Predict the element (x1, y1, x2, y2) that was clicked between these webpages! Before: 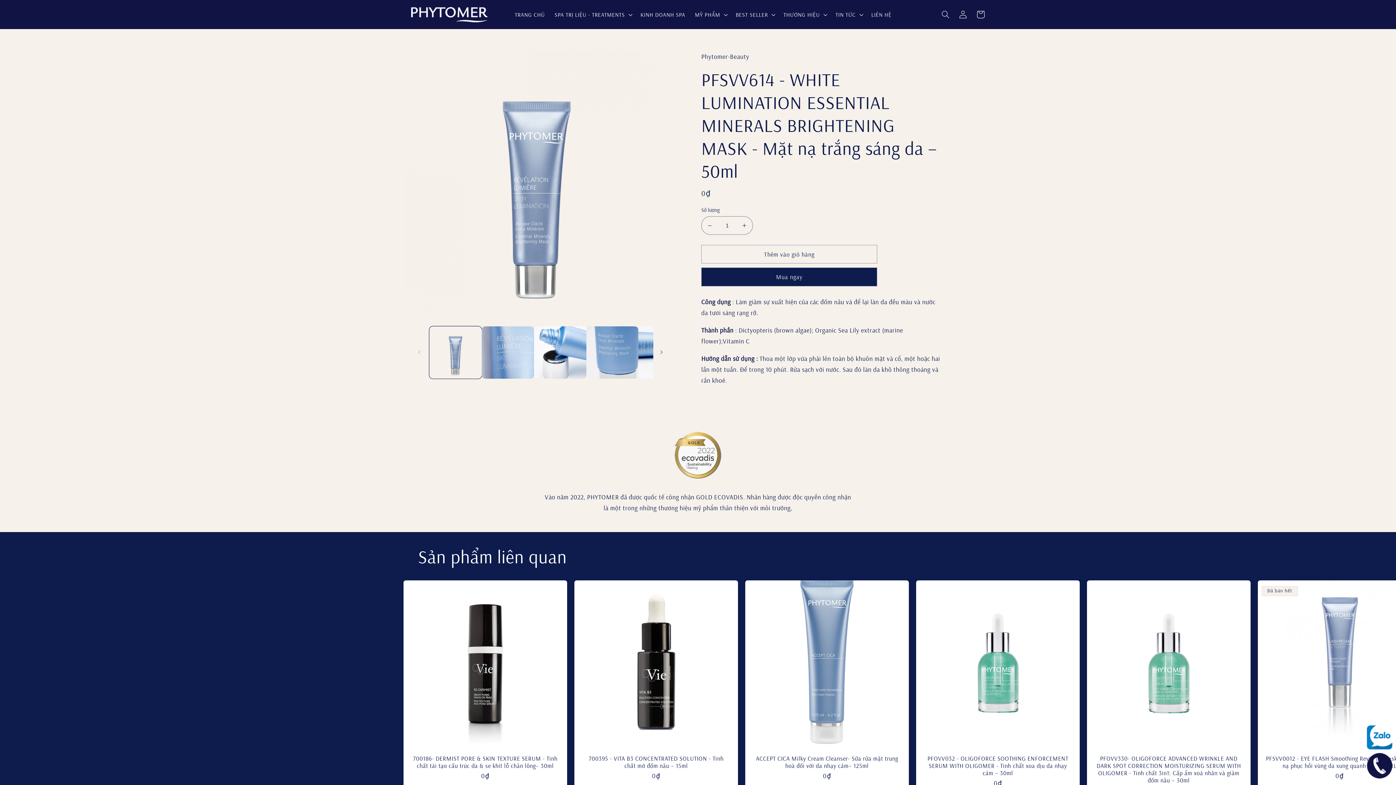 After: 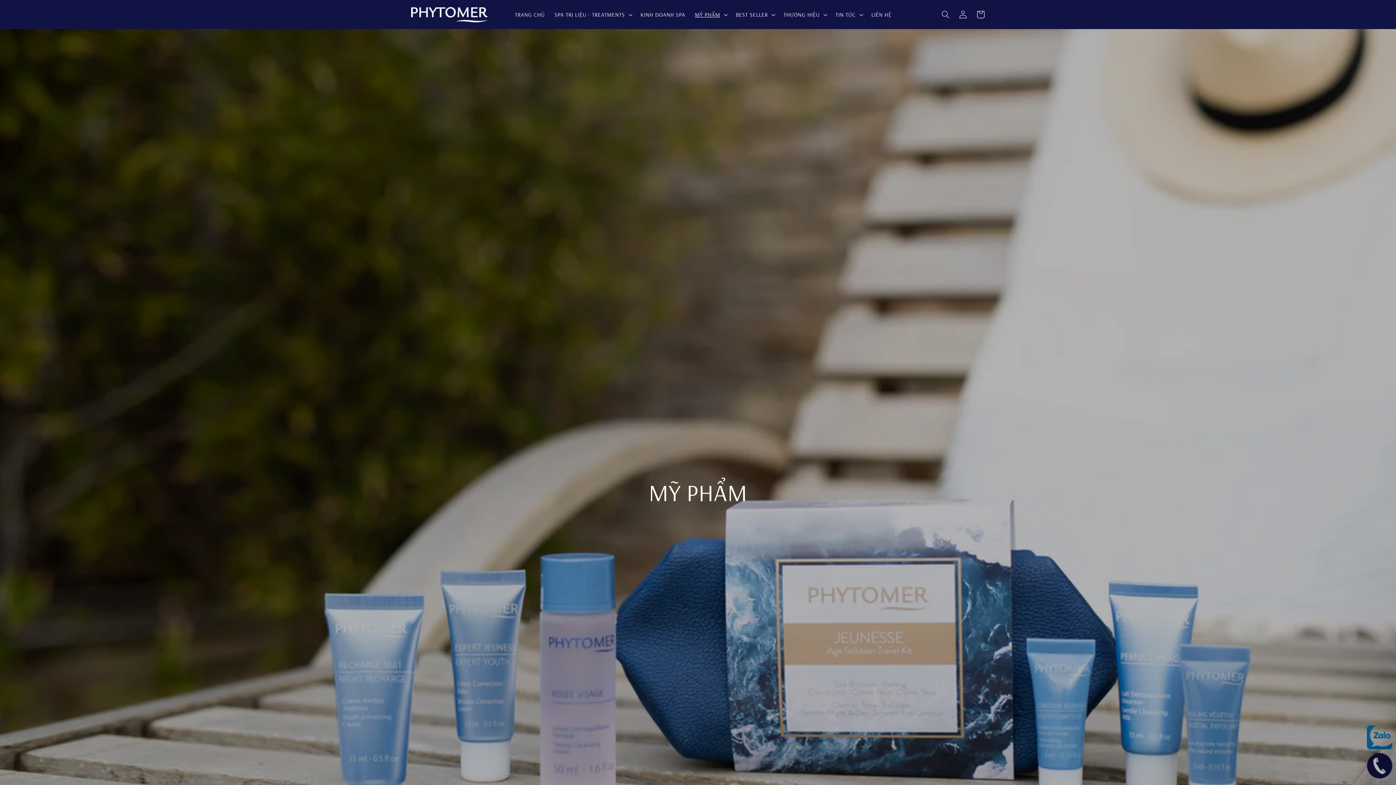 Action: bbox: (690, 6, 731, 22) label: MỸ PHẨM